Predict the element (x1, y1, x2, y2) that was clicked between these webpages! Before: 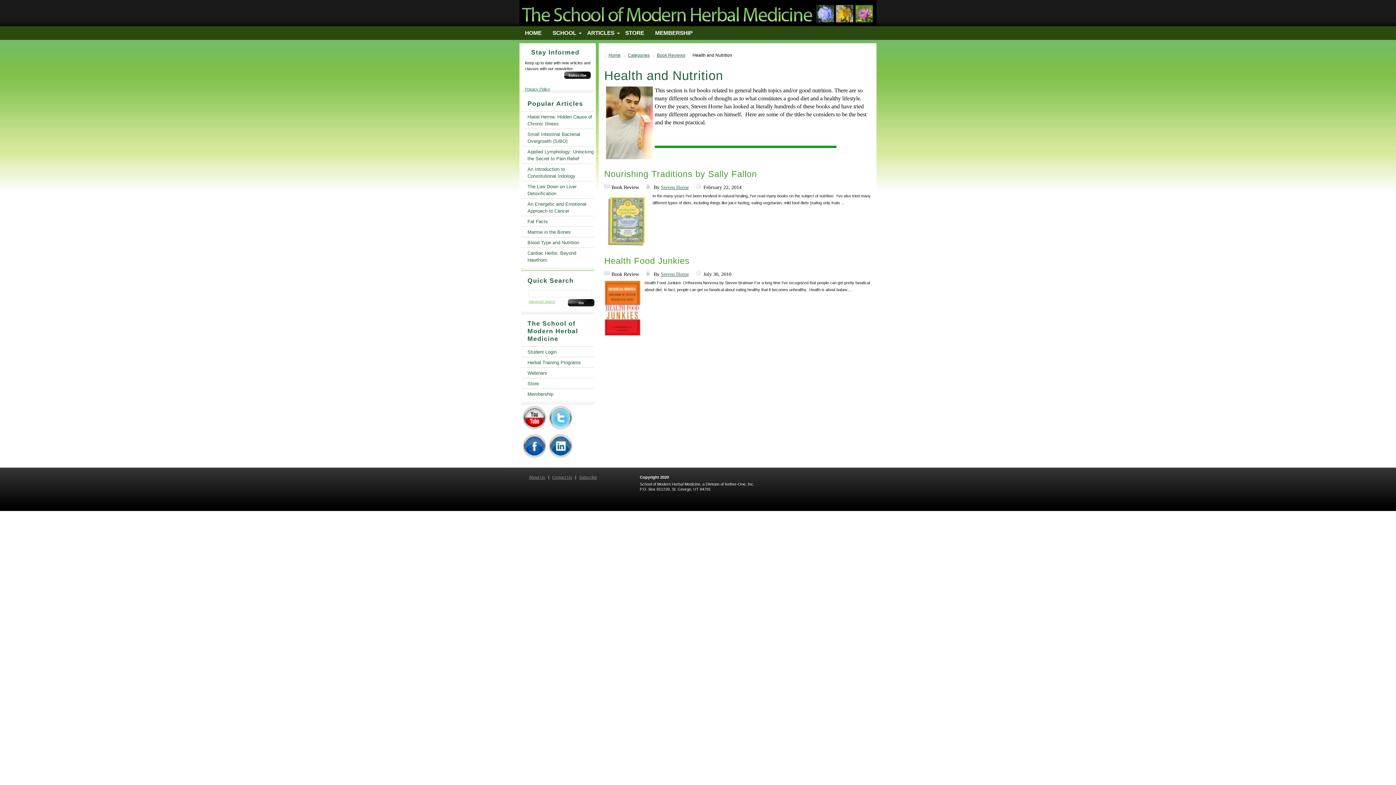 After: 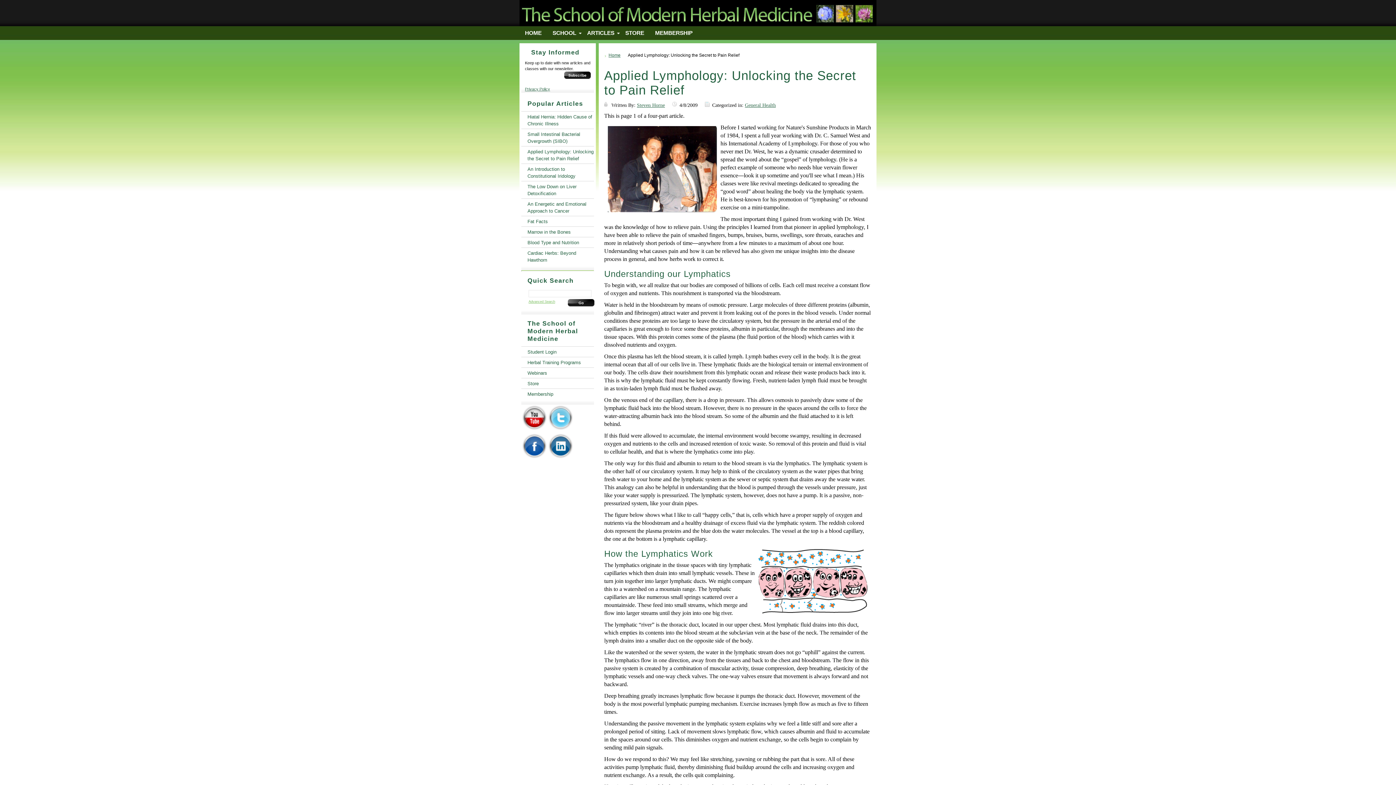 Action: label: Applied Lymphology: Unlocking the Secret to Pain Relief bbox: (522, 146, 594, 163)